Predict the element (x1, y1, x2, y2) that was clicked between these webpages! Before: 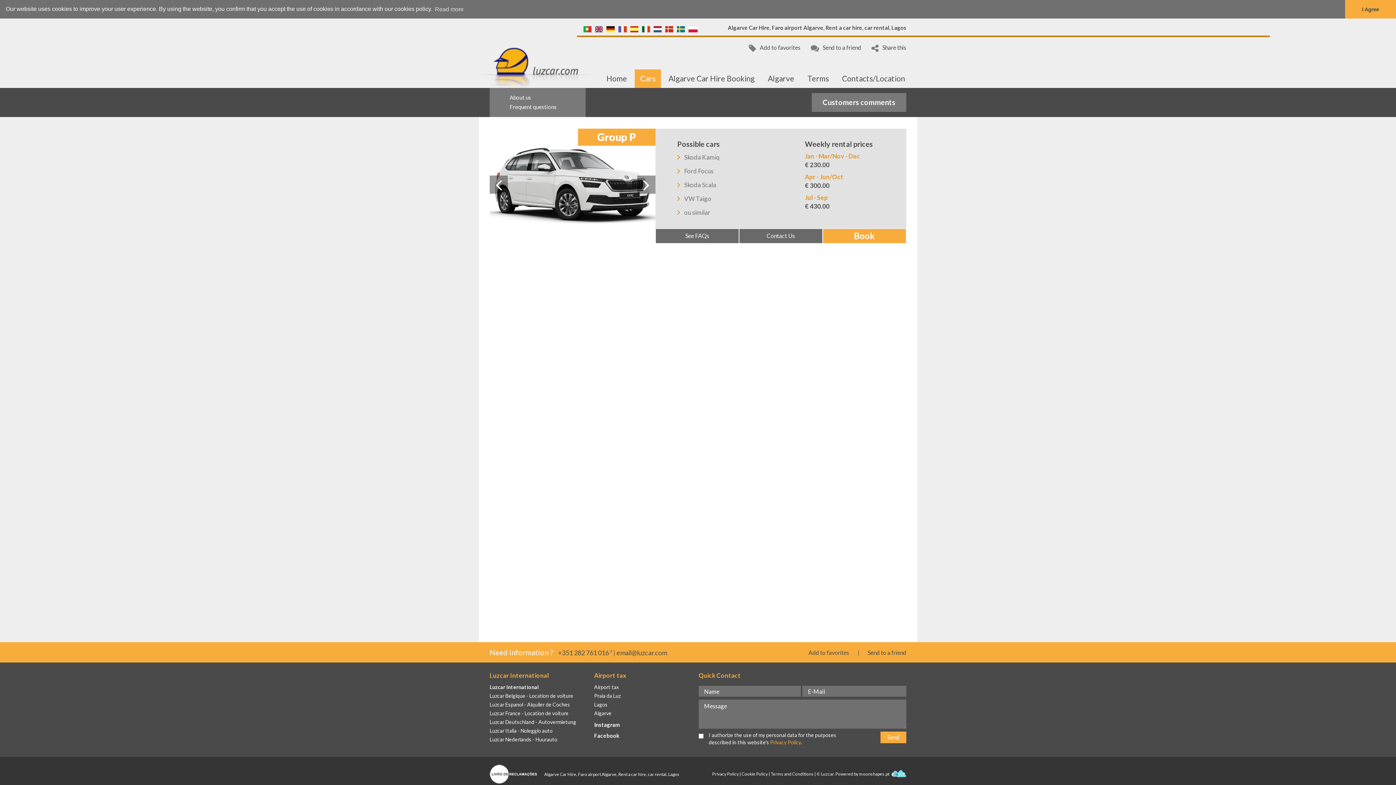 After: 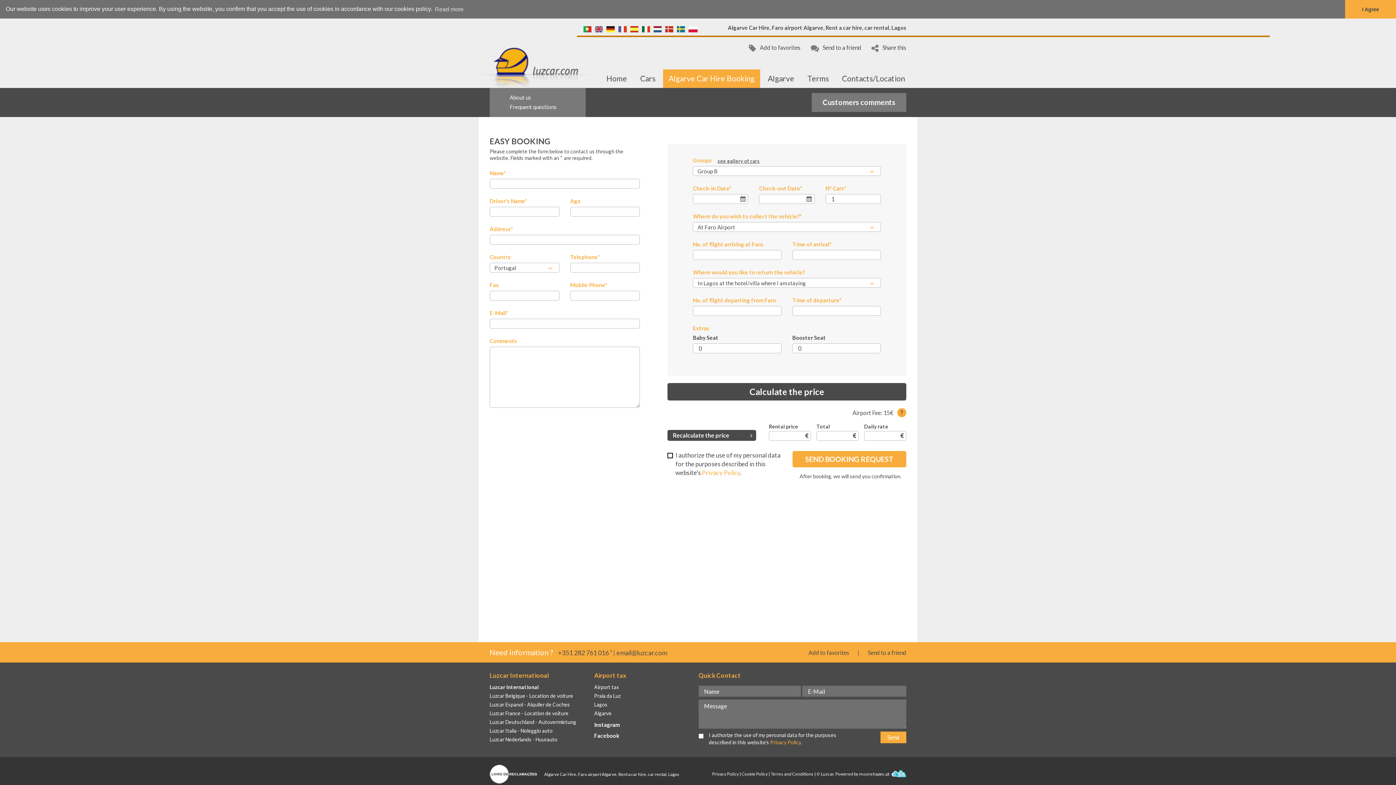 Action: bbox: (663, 69, 760, 88) label: Algarve Car Hire Booking